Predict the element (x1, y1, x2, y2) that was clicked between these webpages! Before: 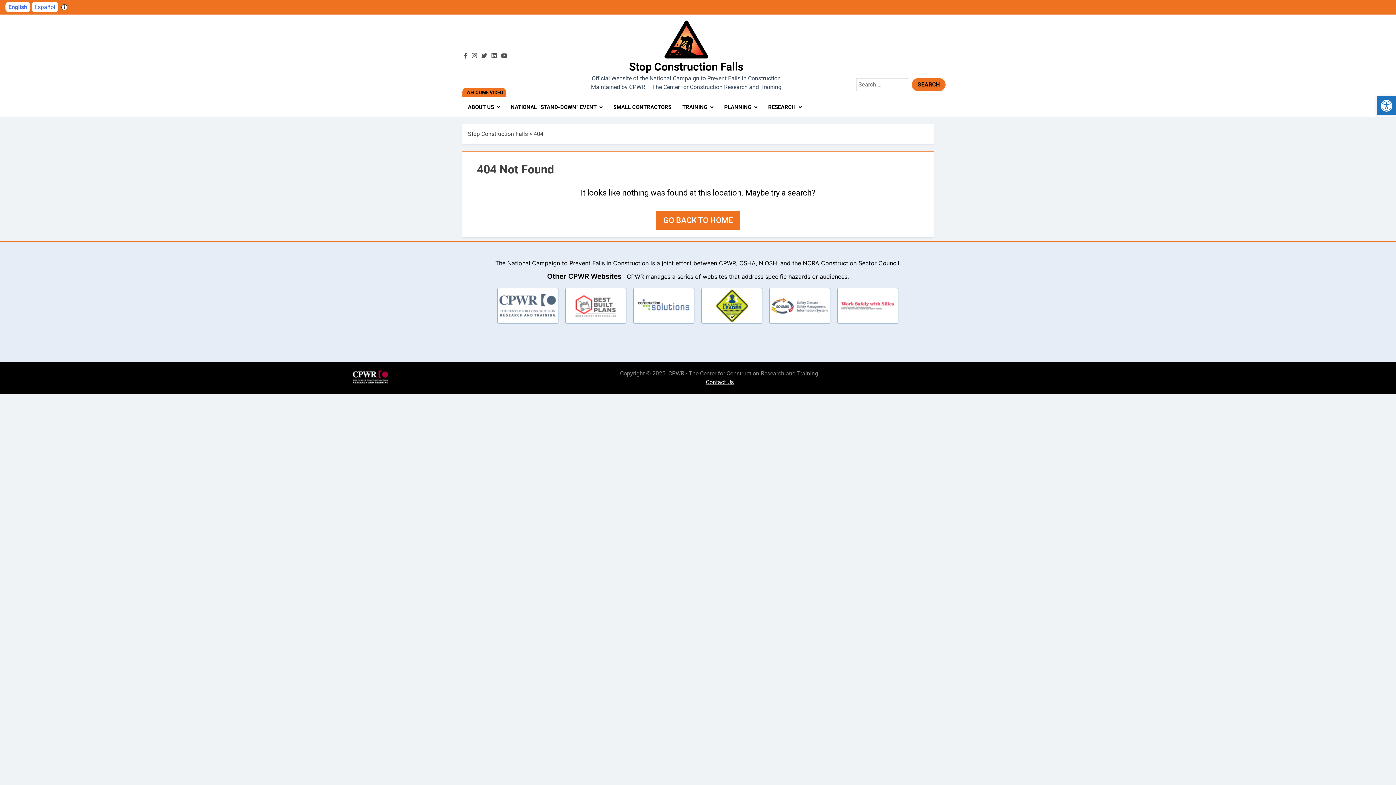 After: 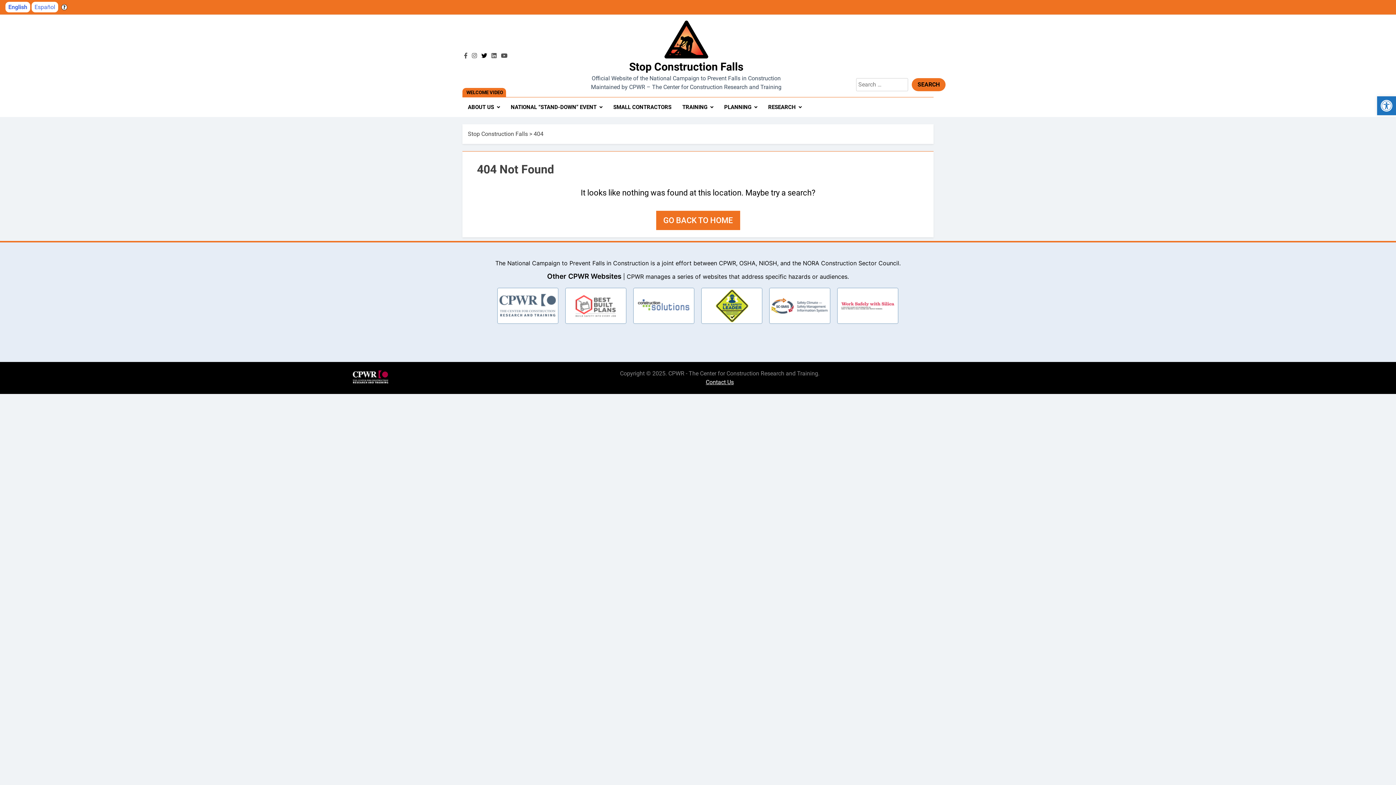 Action: bbox: (480, 52, 488, 59)